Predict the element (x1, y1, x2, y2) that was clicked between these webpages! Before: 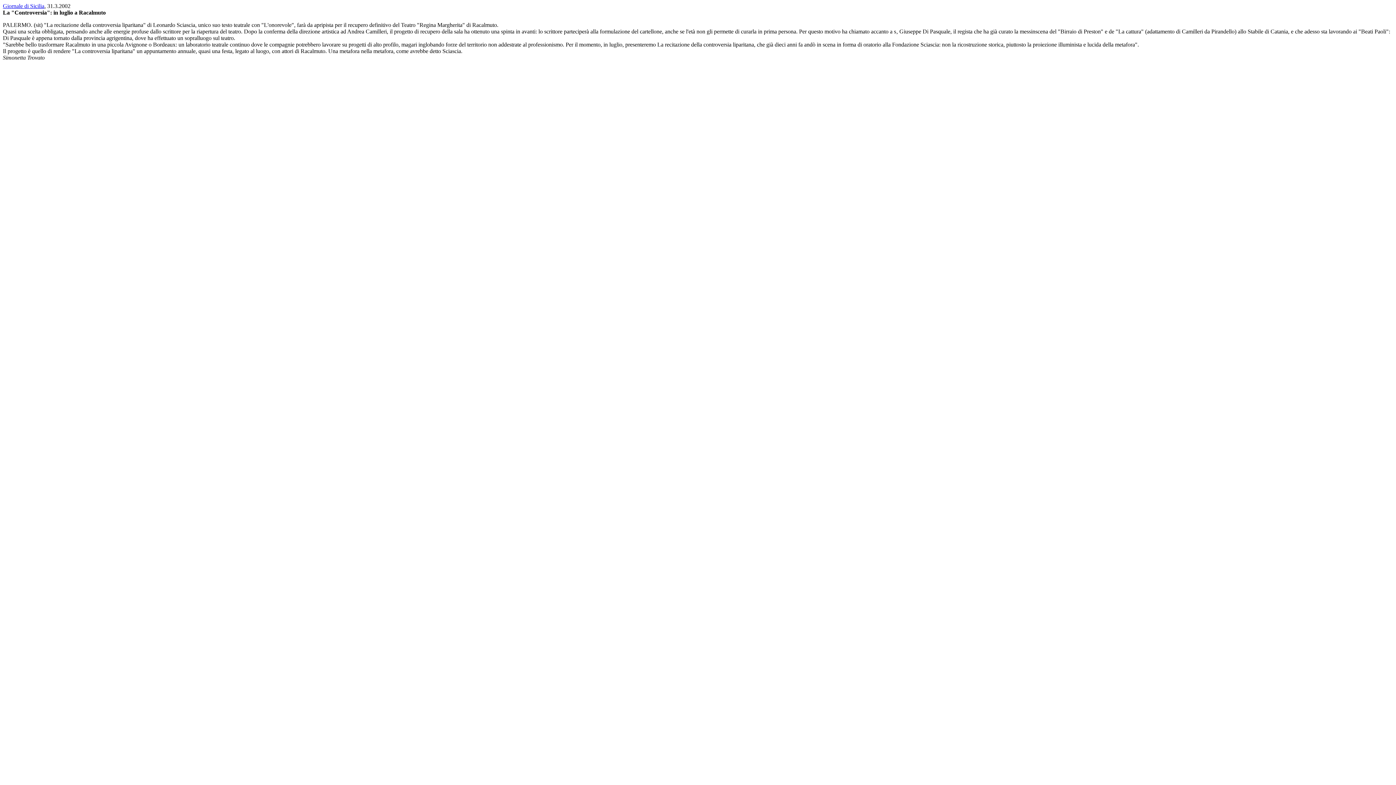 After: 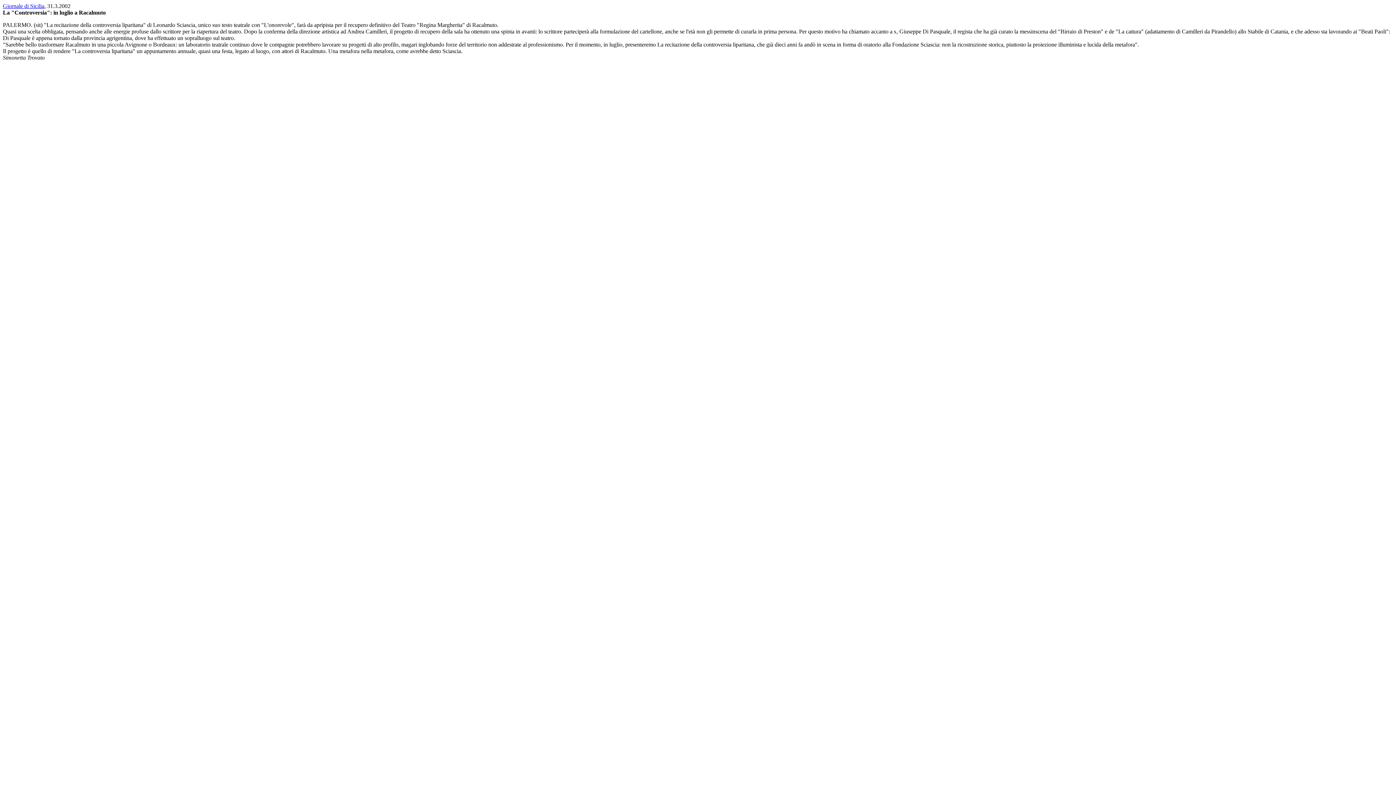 Action: label: Giornale di Sicilia bbox: (2, 2, 44, 9)